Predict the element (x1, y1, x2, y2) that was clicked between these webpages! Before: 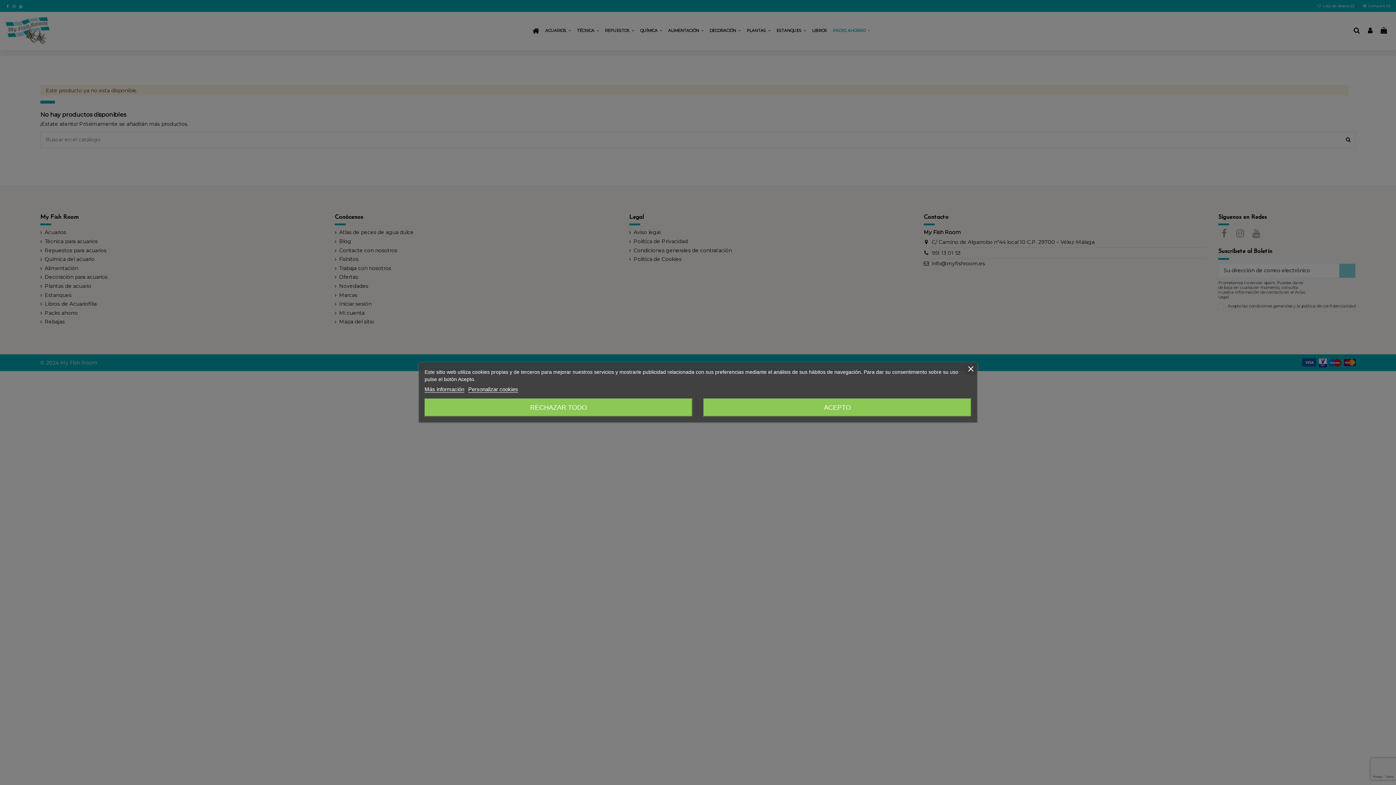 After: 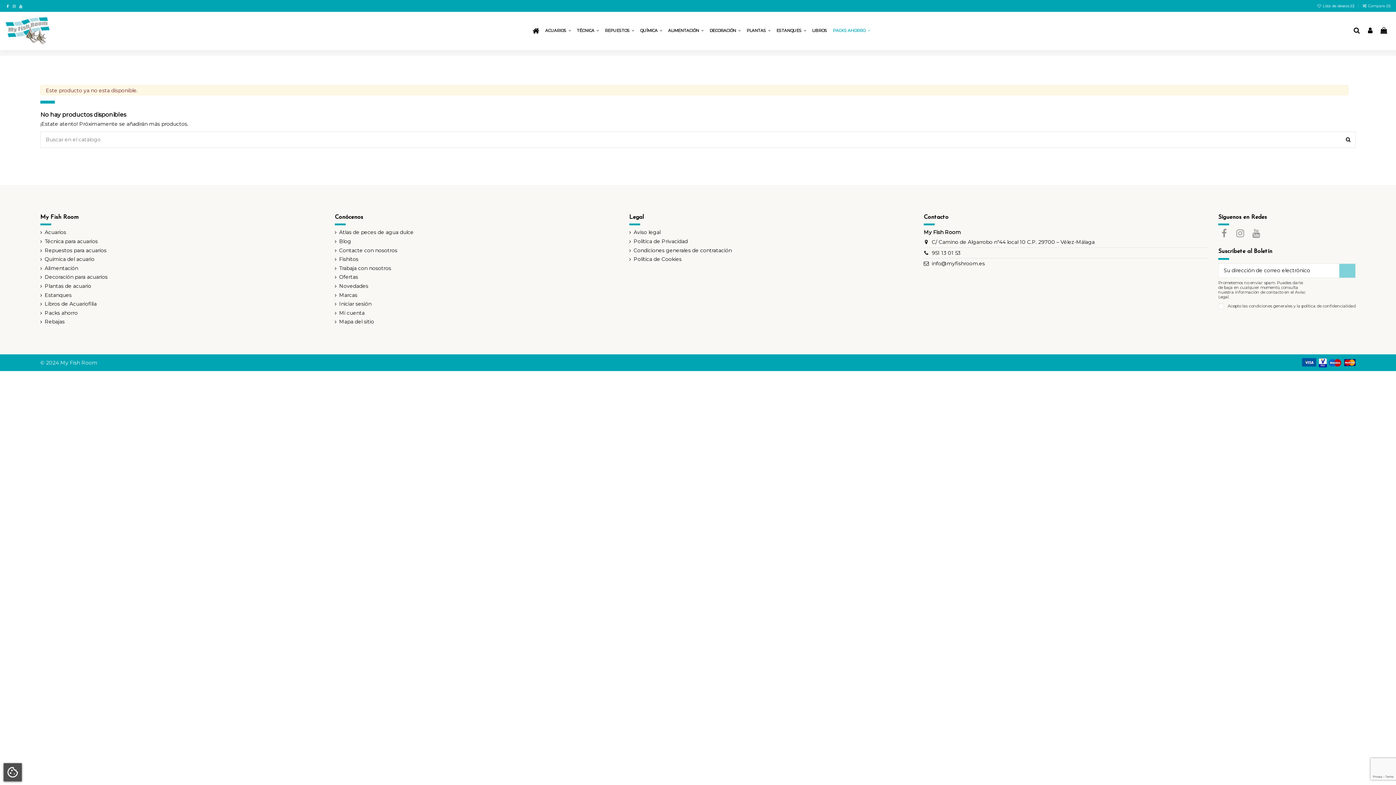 Action: bbox: (424, 398, 692, 416) label: RECHAZAR TODO